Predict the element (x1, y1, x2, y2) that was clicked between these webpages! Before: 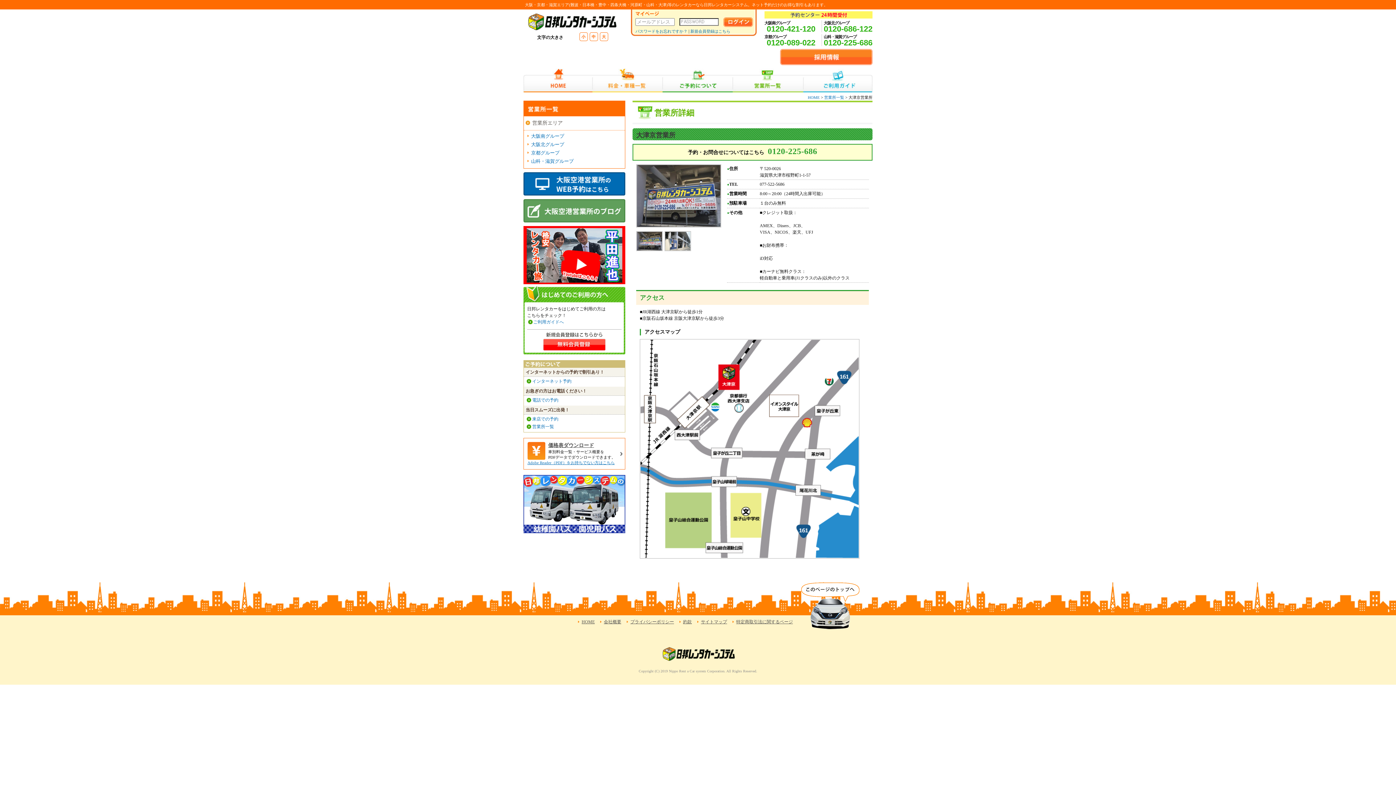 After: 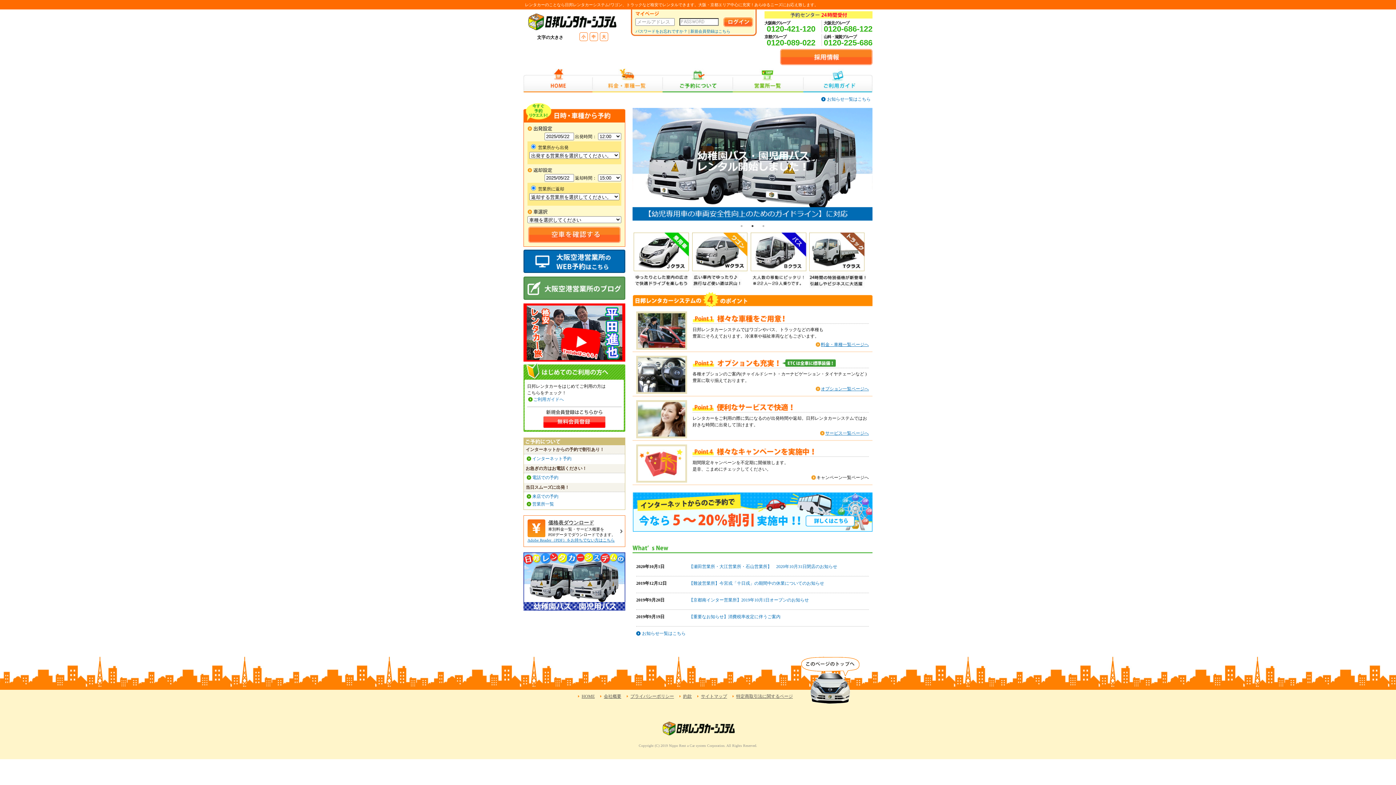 Action: bbox: (581, 619, 594, 624) label: HOME